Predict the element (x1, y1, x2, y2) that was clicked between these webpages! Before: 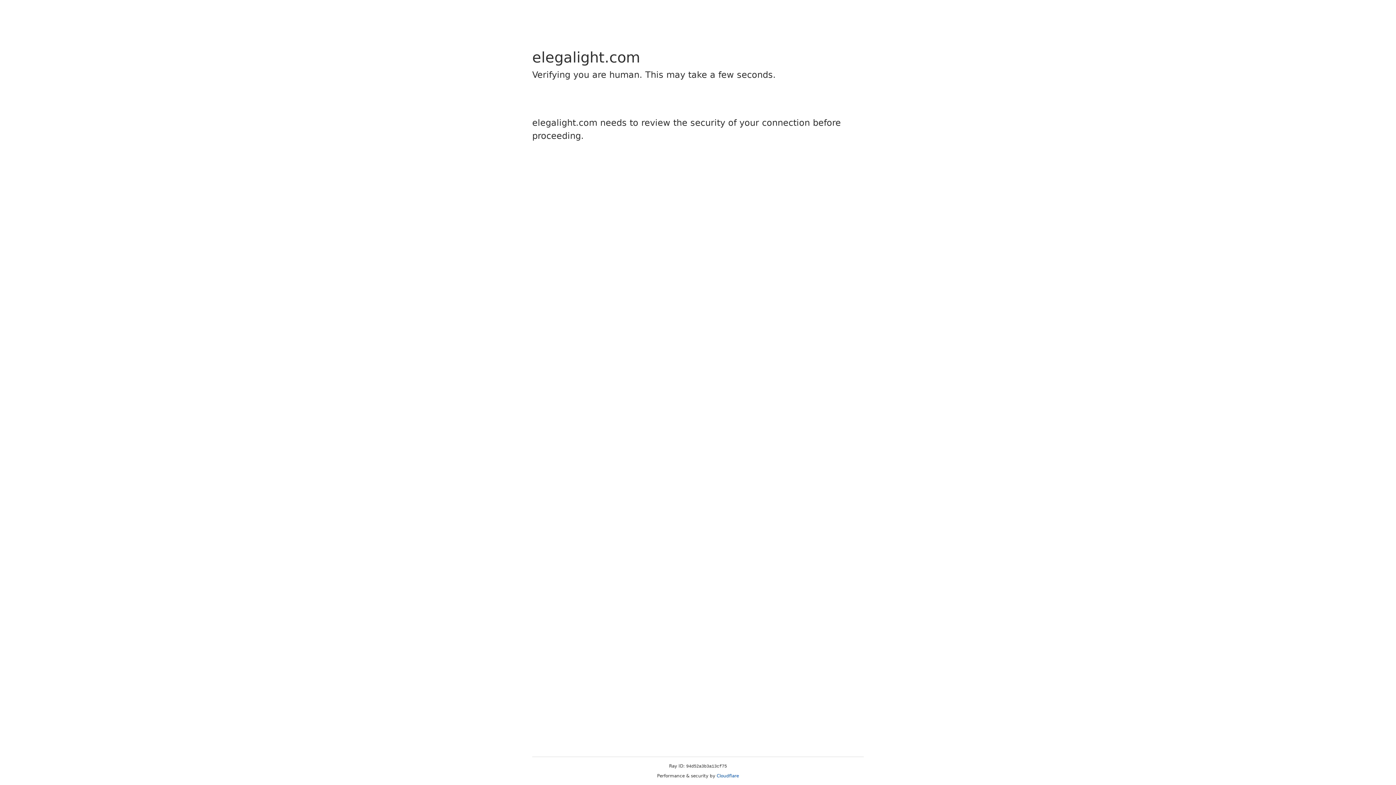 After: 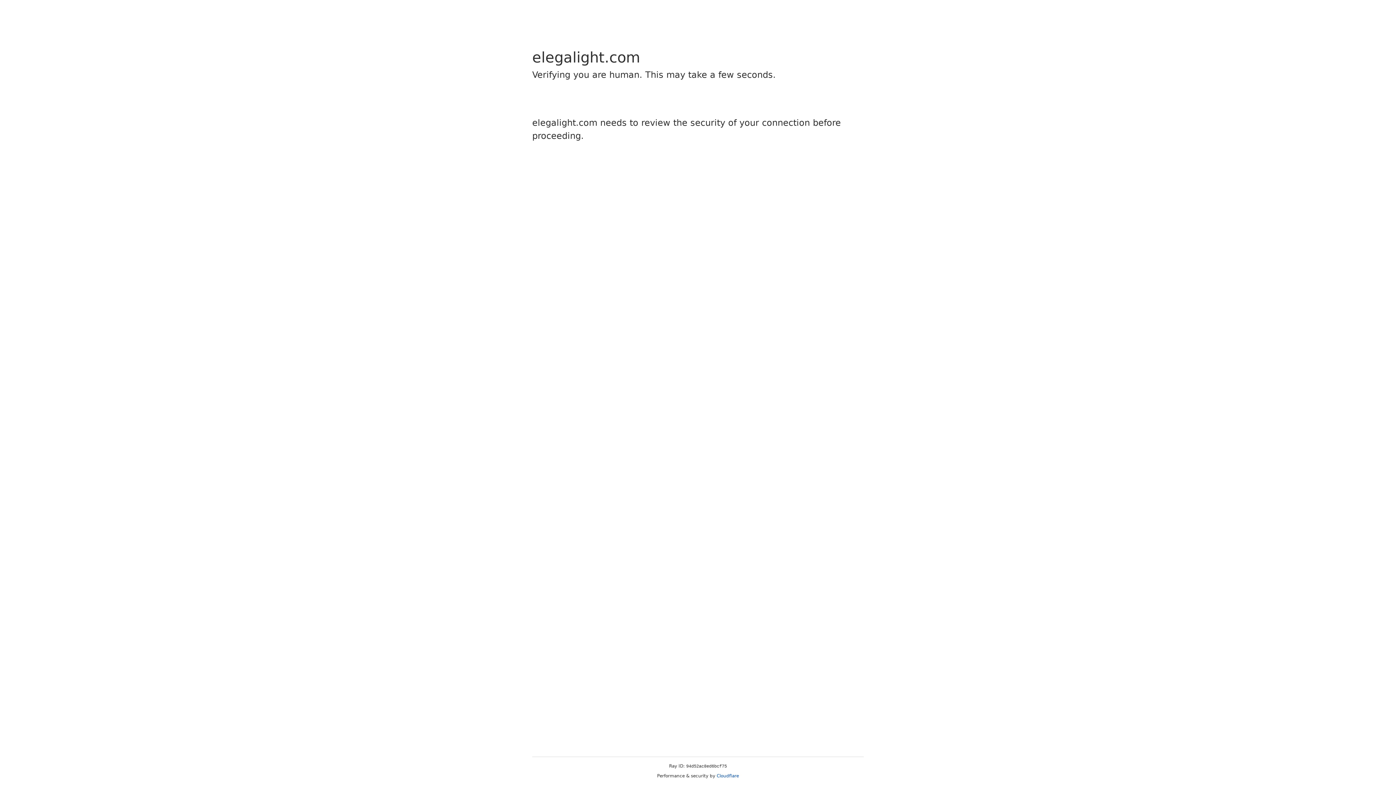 Action: label: Cloudflare bbox: (716, 773, 739, 778)